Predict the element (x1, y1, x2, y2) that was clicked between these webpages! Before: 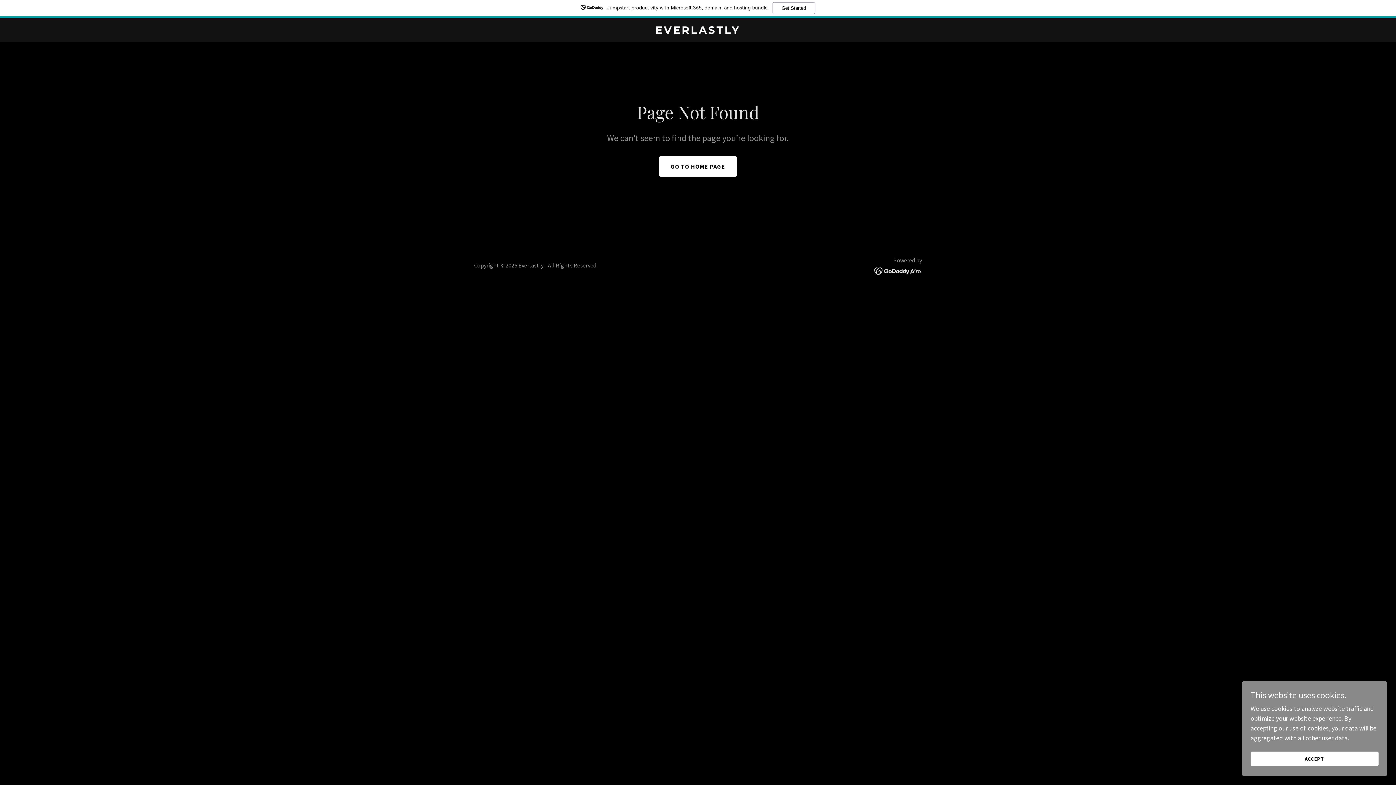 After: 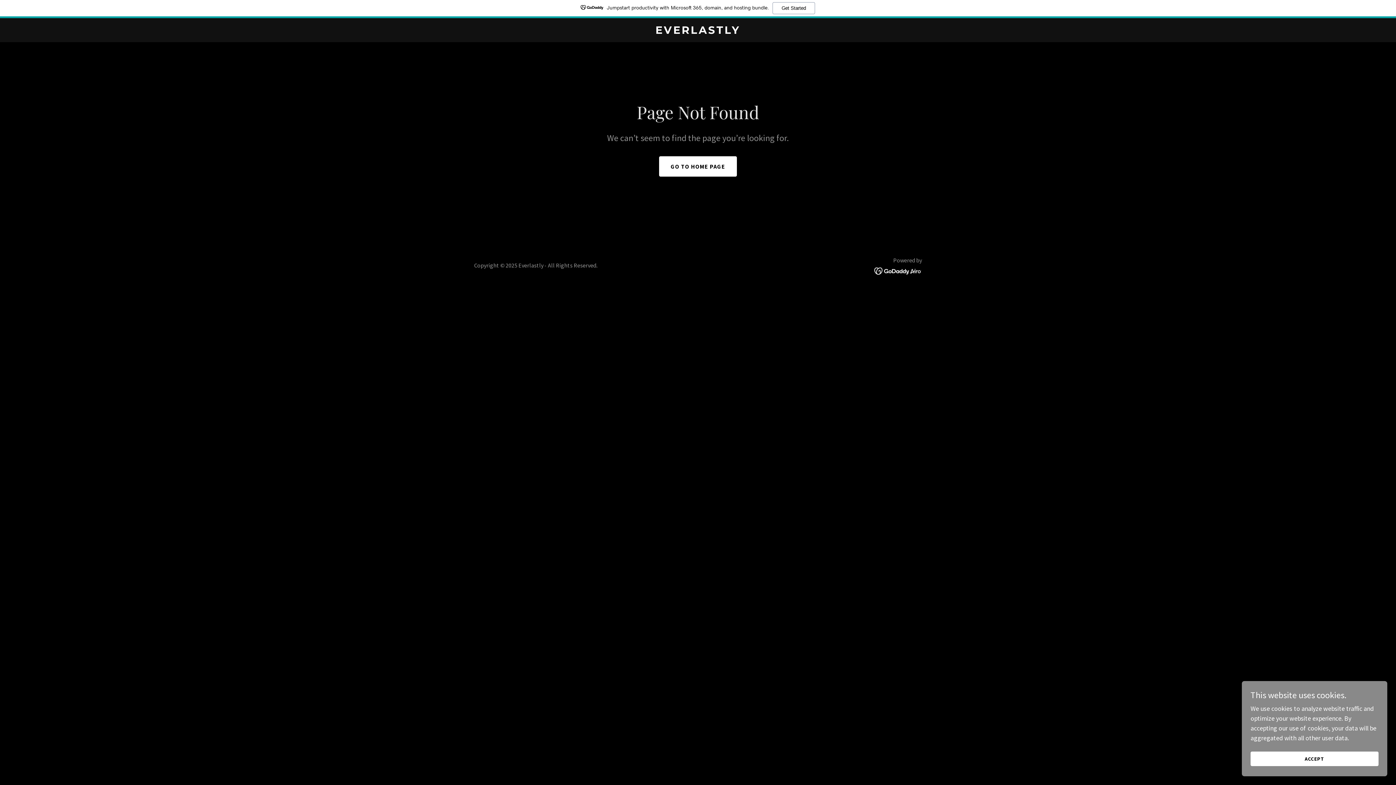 Action: bbox: (874, 266, 922, 274)